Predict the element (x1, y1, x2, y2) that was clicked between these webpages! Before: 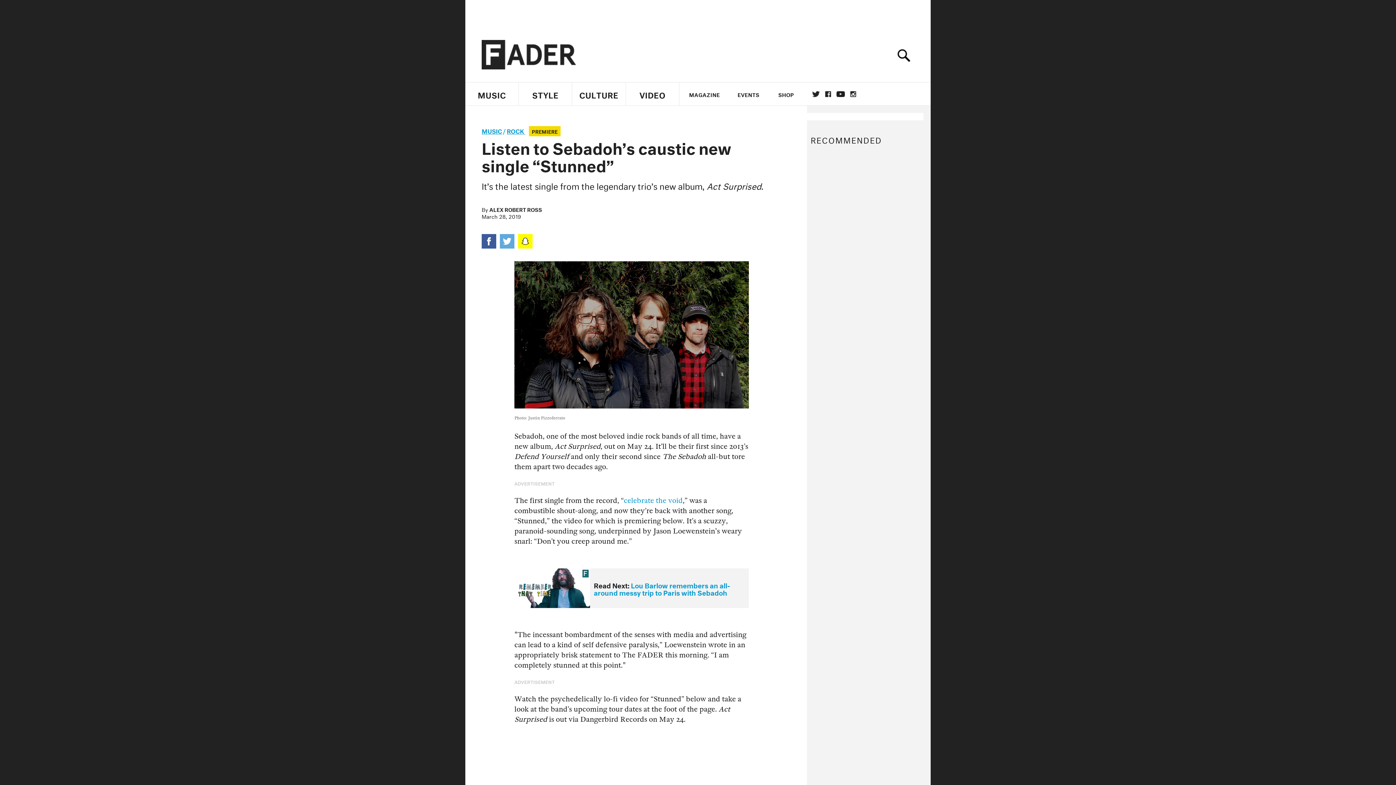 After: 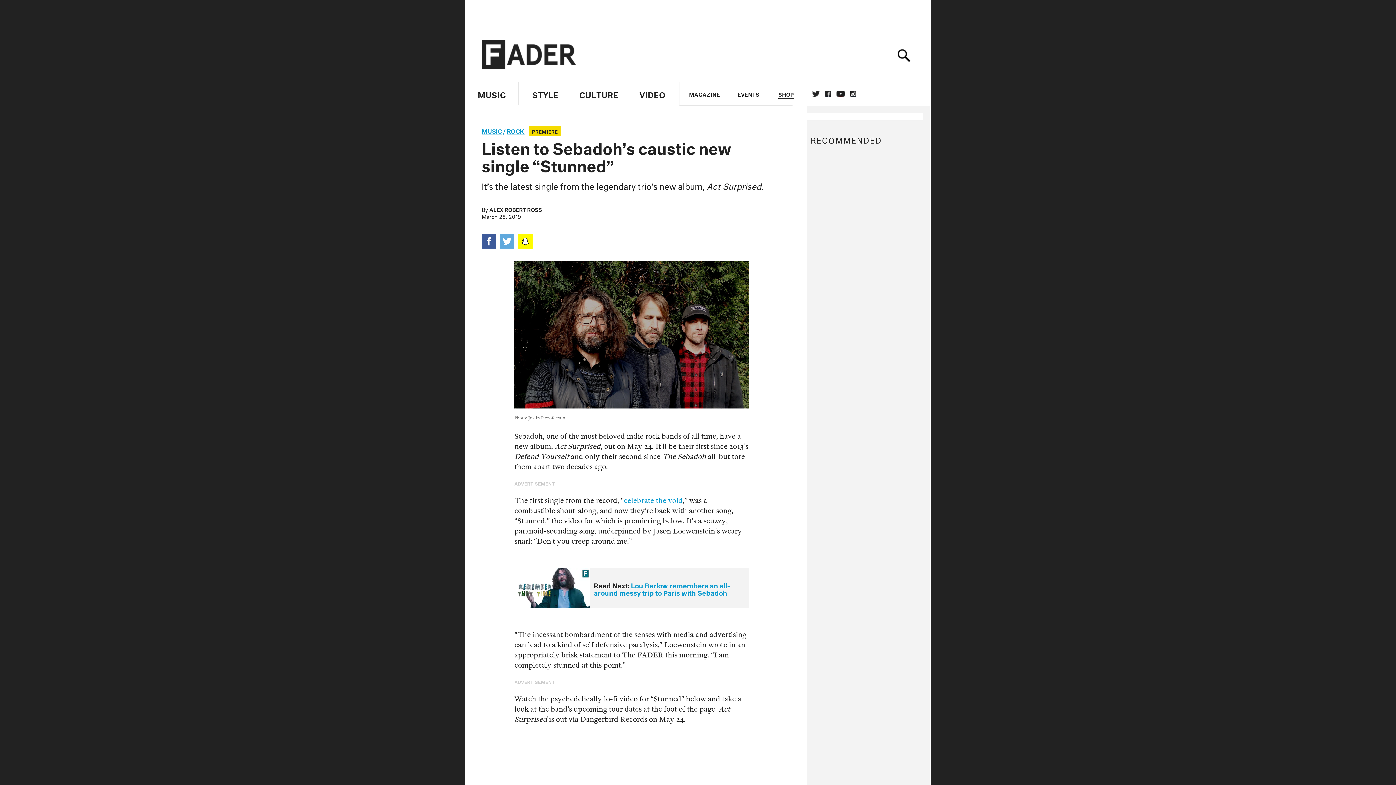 Action: bbox: (767, 82, 805, 106) label: SHOP